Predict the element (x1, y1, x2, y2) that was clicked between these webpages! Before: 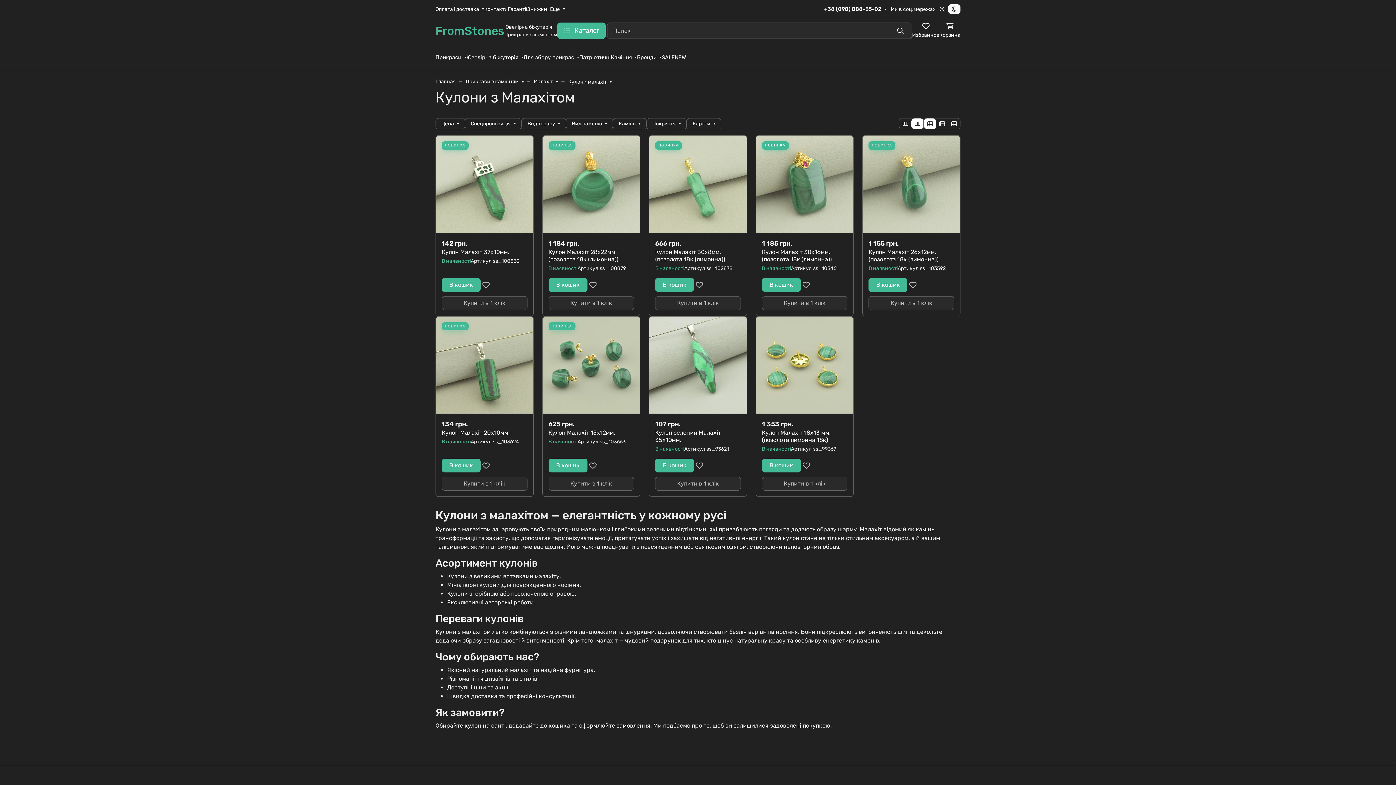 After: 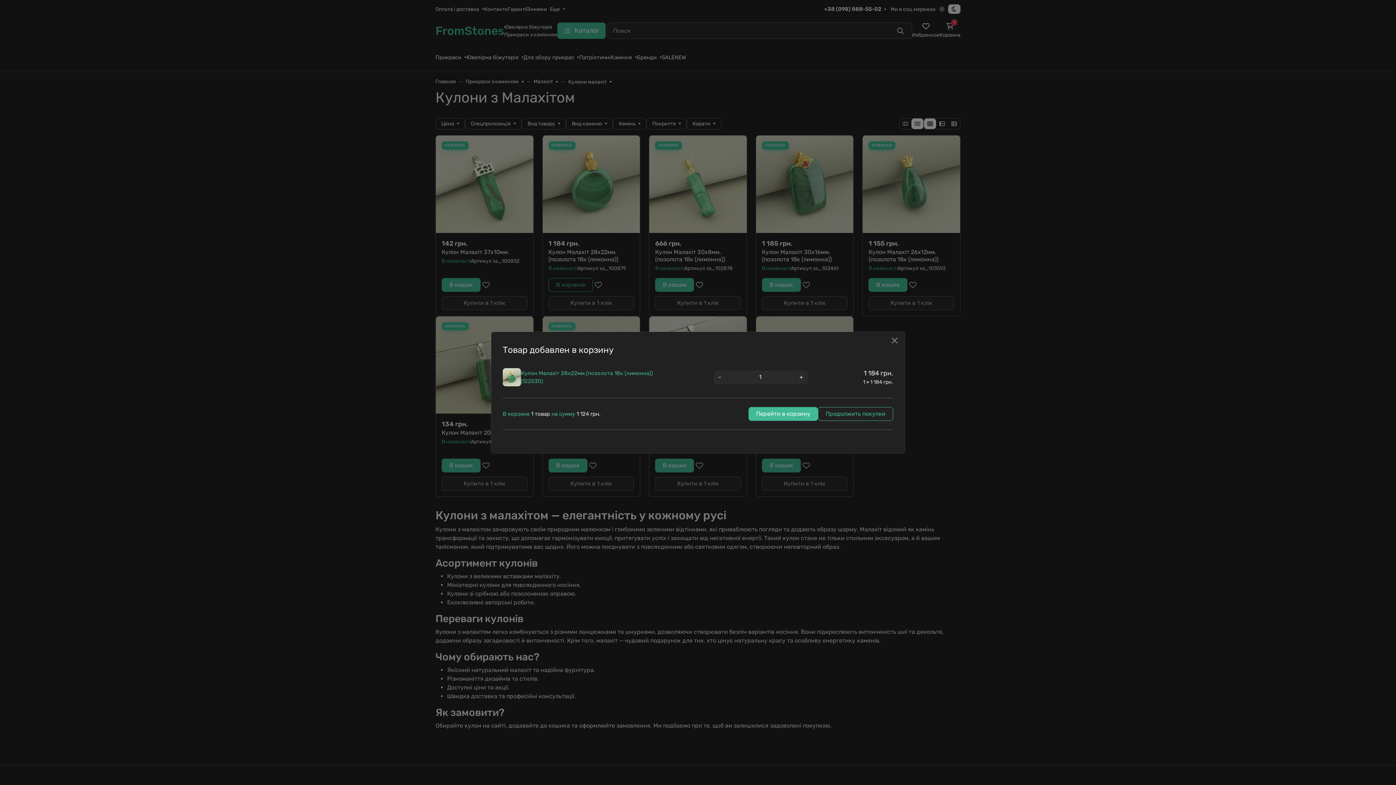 Action: bbox: (548, 278, 587, 291) label: В кошик